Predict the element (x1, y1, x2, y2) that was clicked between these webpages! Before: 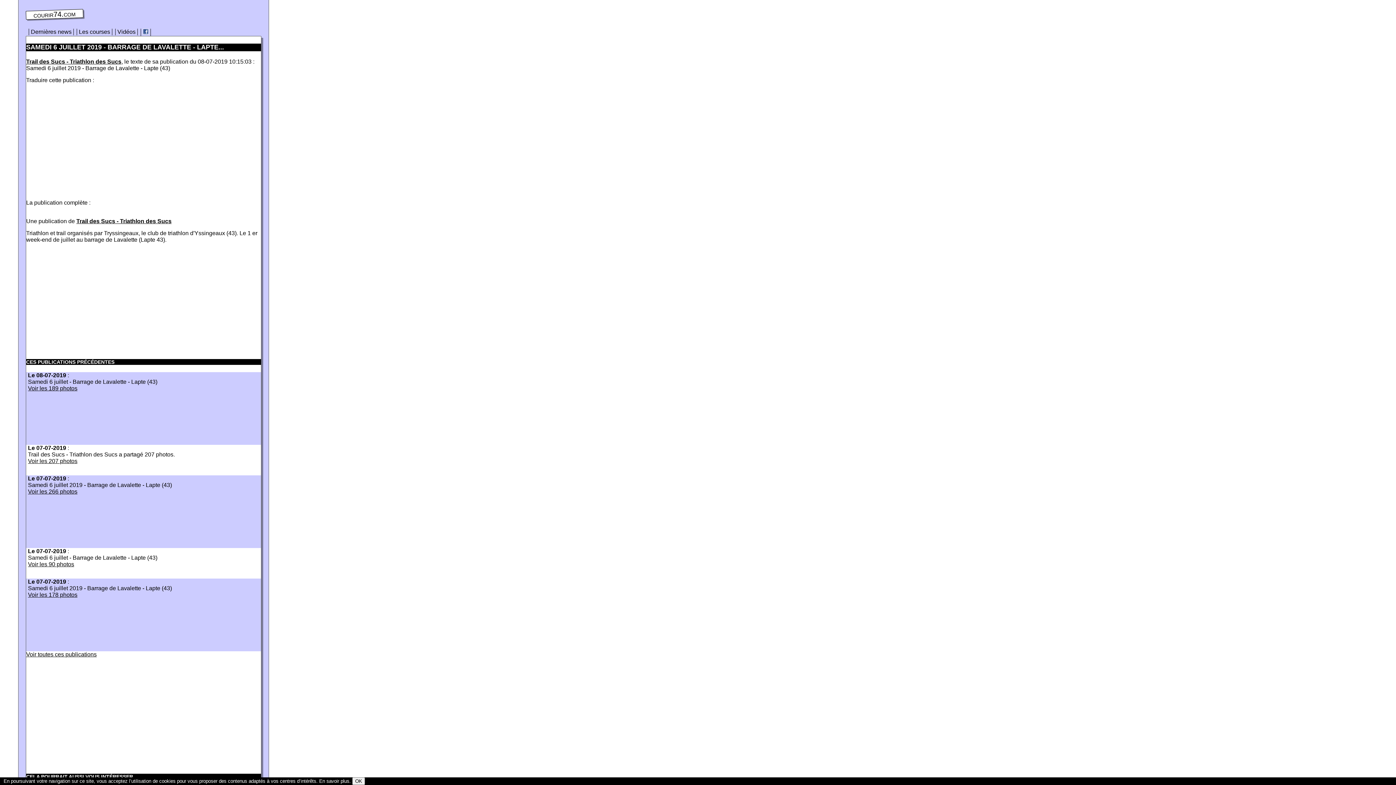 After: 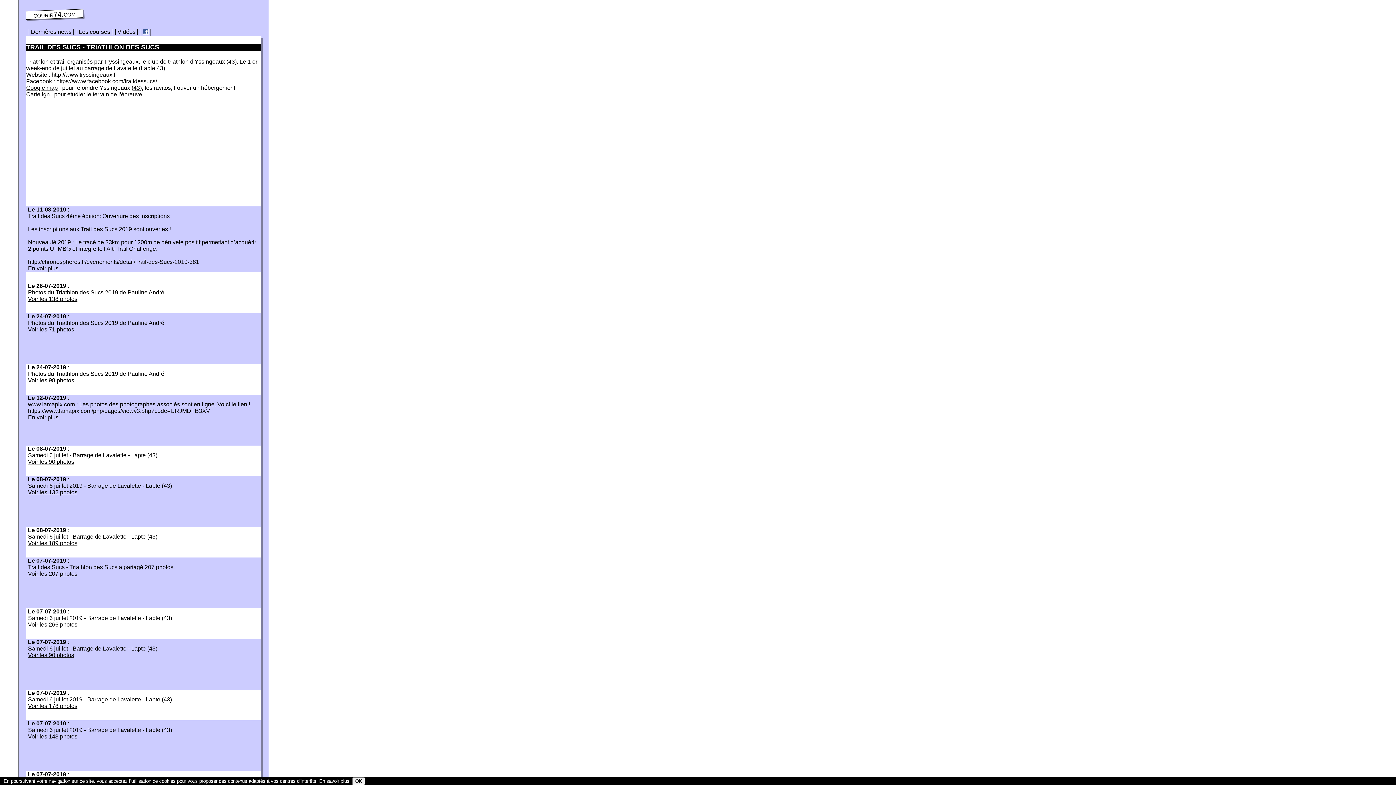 Action: bbox: (26, 651, 96, 657) label: Voir toutes ces publications